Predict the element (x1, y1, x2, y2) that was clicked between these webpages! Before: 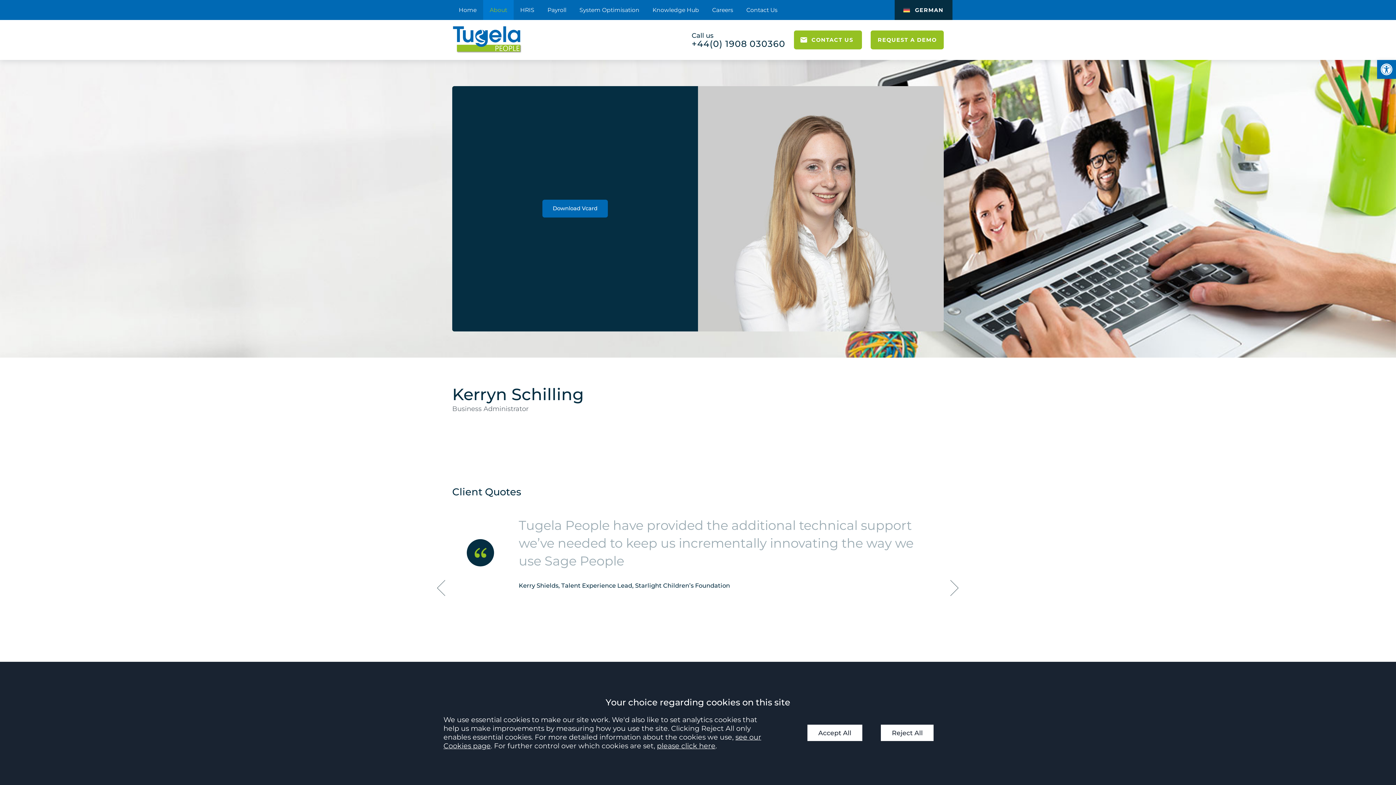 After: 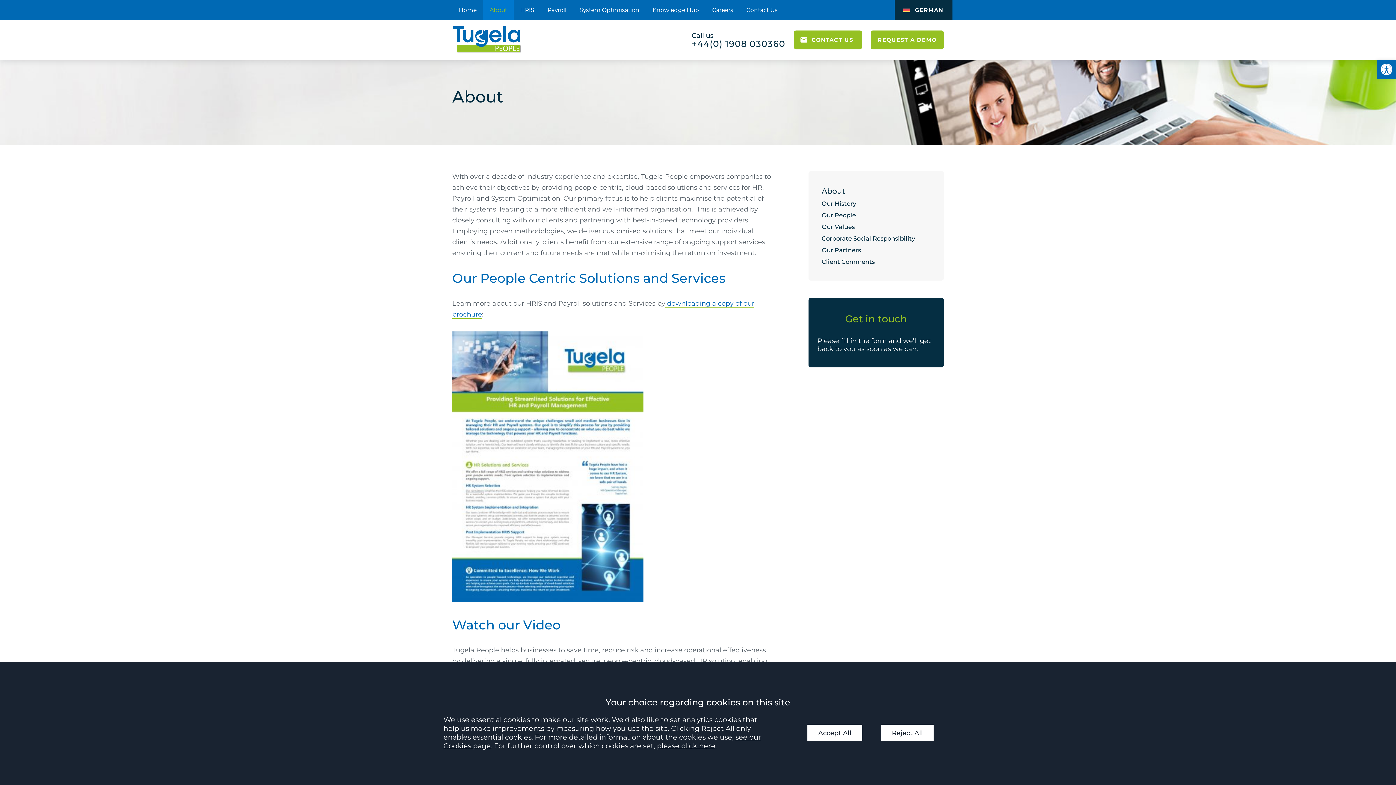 Action: bbox: (483, 0, 513, 20) label: About